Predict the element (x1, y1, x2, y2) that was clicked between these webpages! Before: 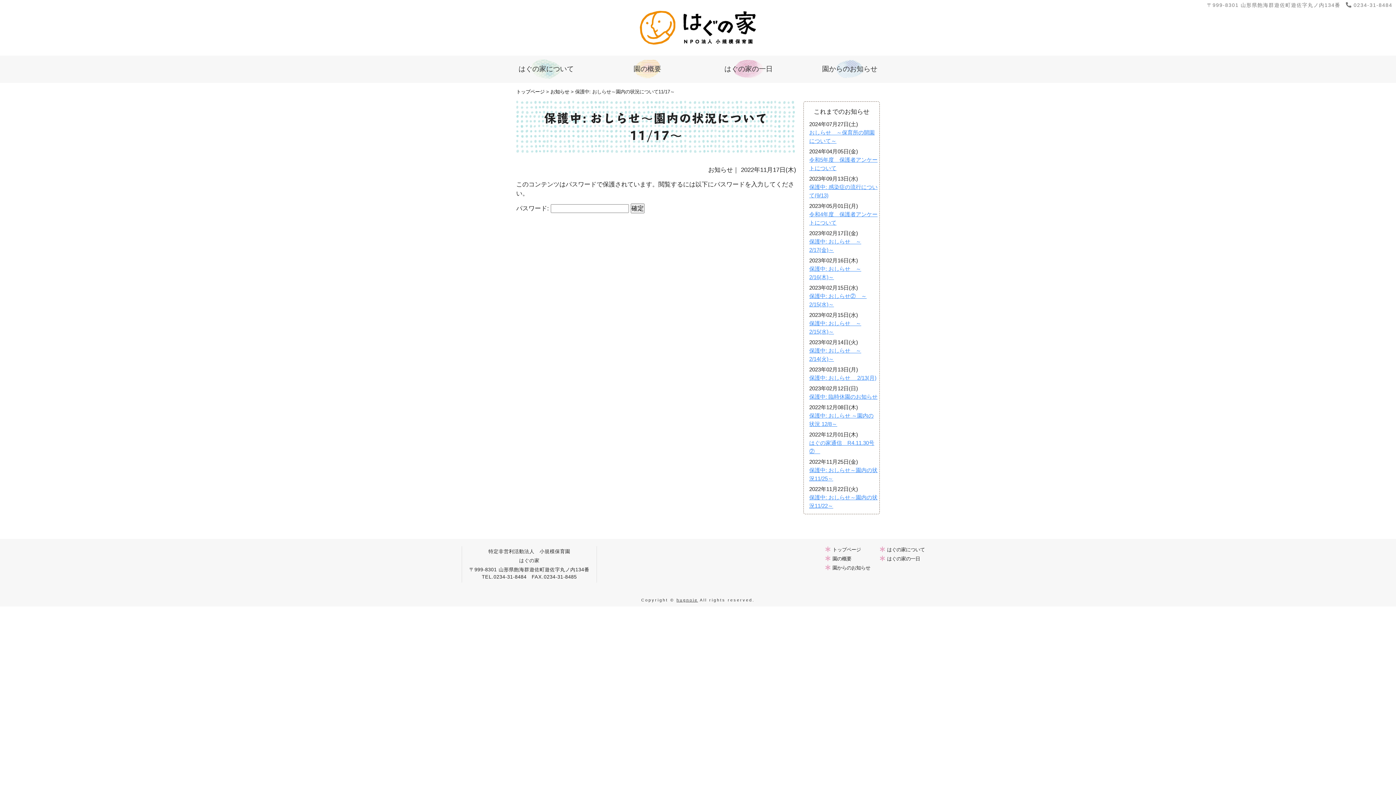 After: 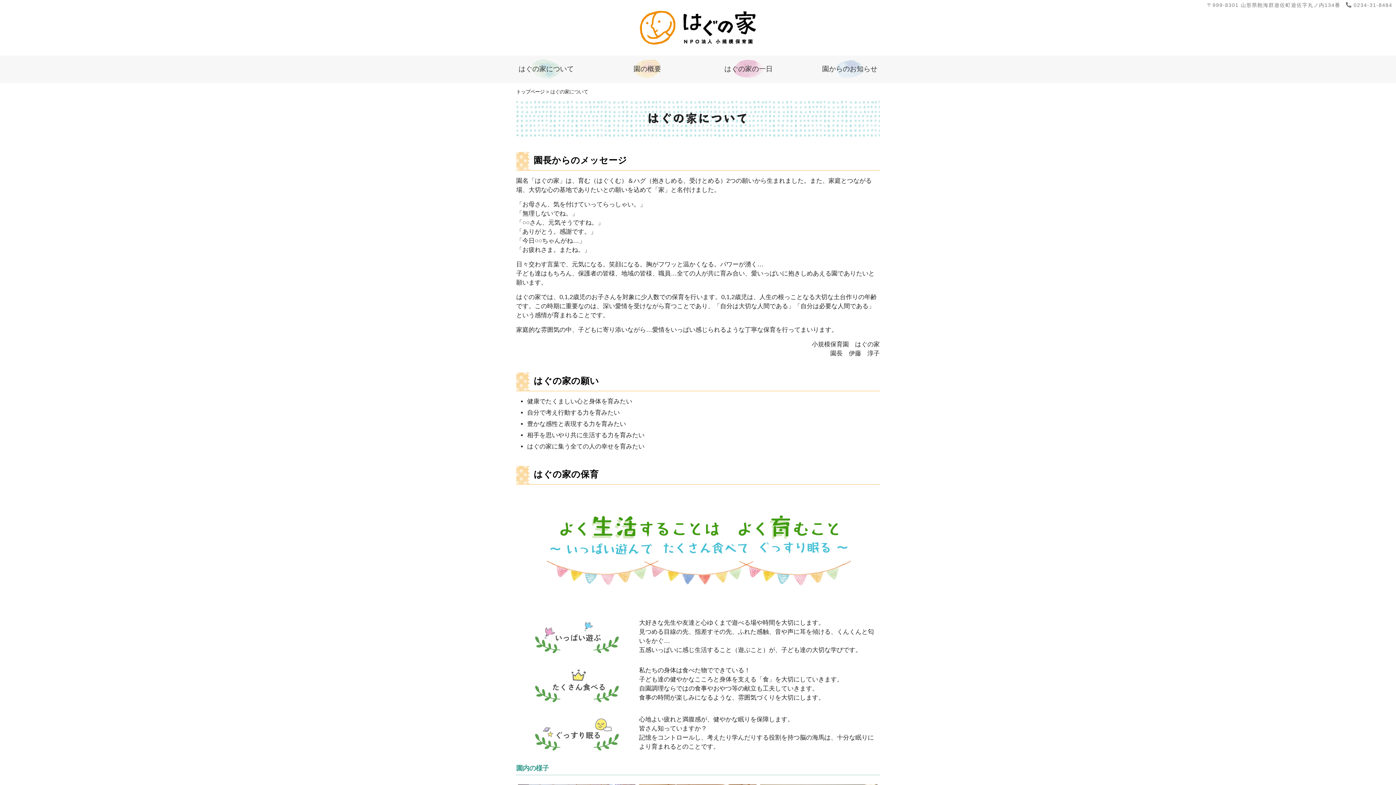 Action: bbox: (880, 547, 930, 552) label: はぐの家について